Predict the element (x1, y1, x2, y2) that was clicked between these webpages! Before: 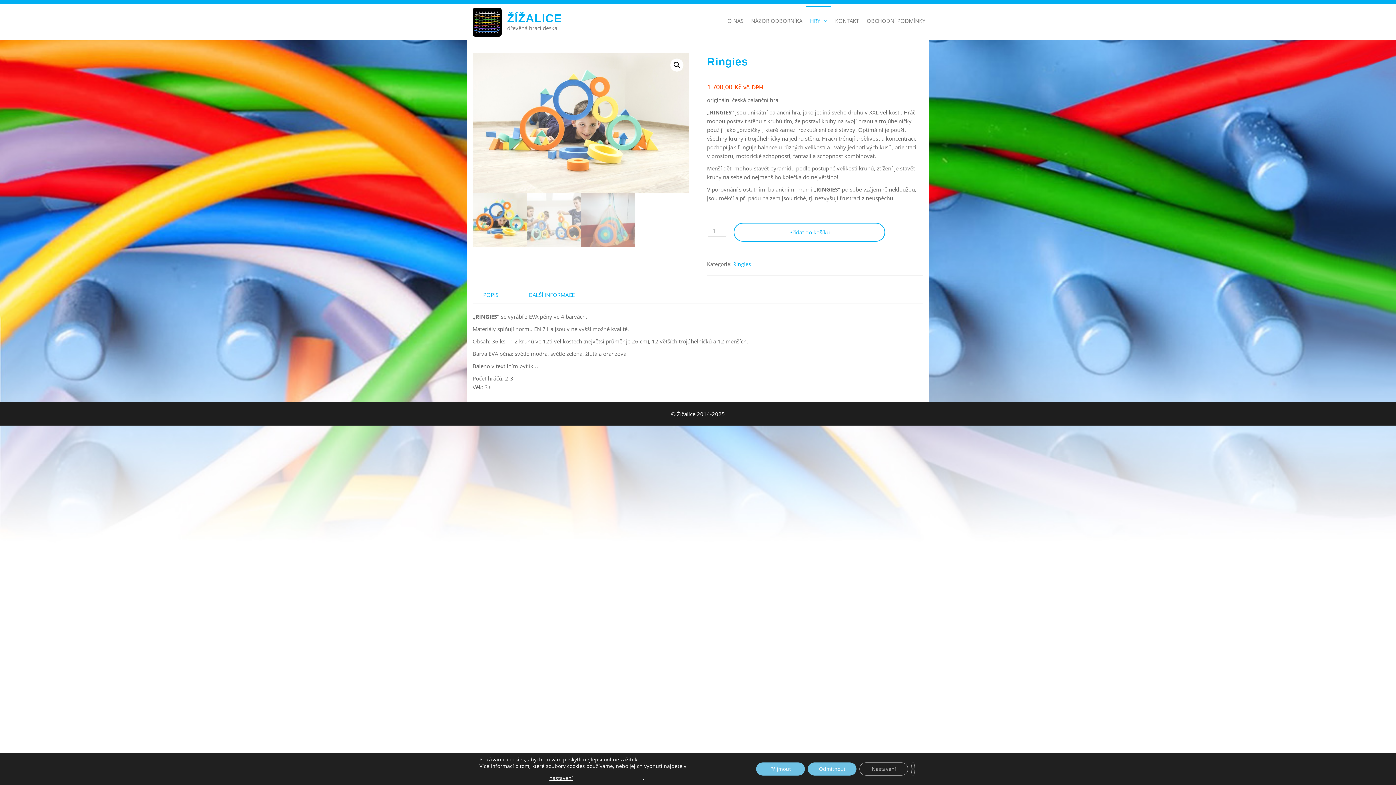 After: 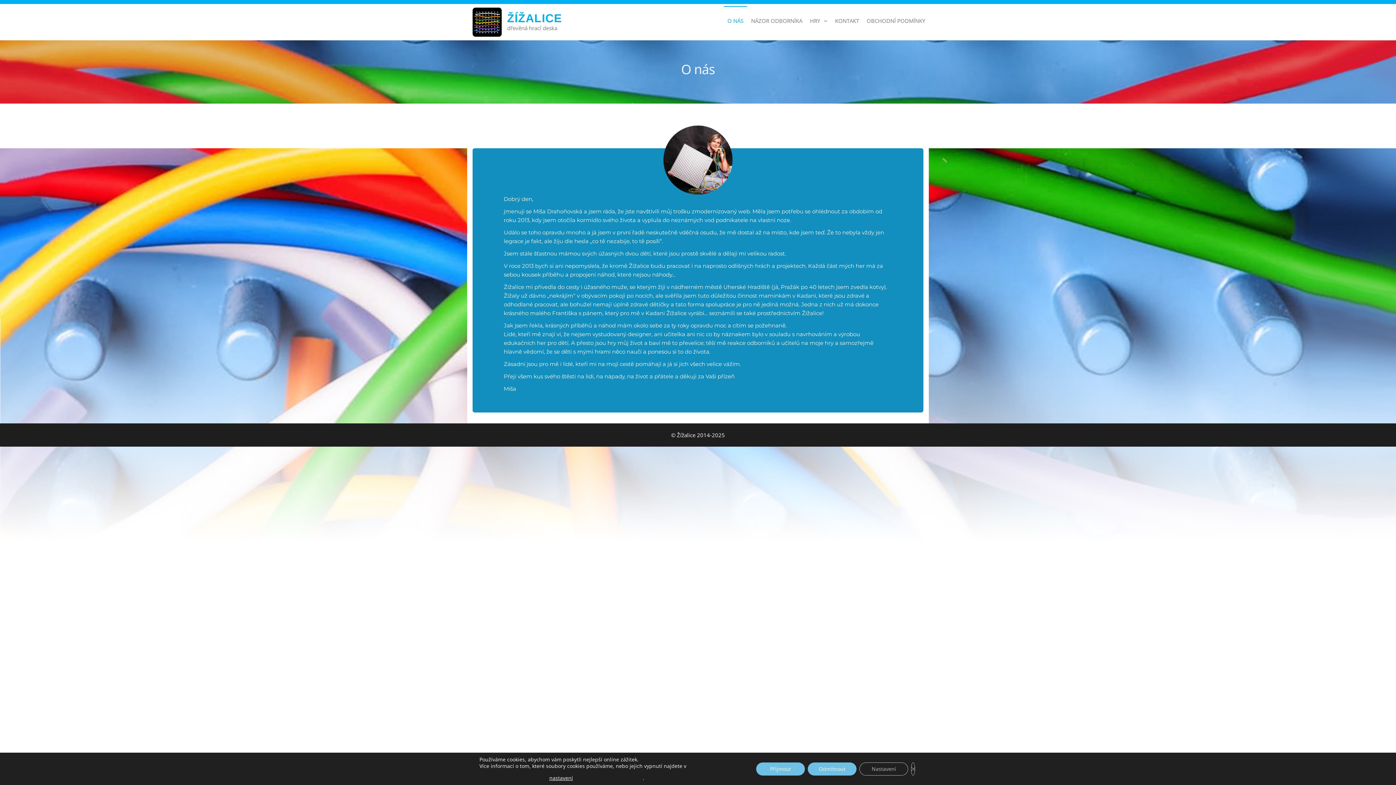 Action: label: O NÁS bbox: (724, 6, 747, 35)